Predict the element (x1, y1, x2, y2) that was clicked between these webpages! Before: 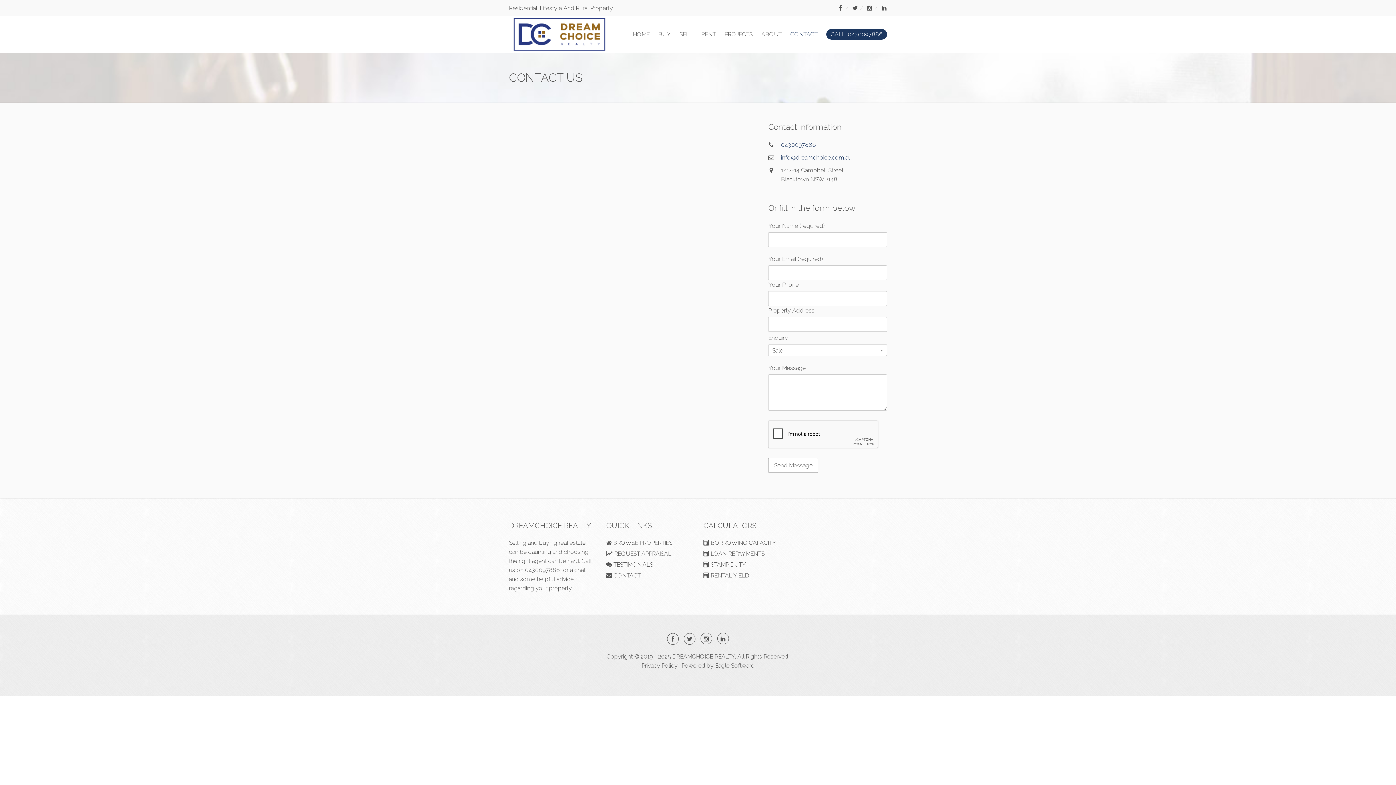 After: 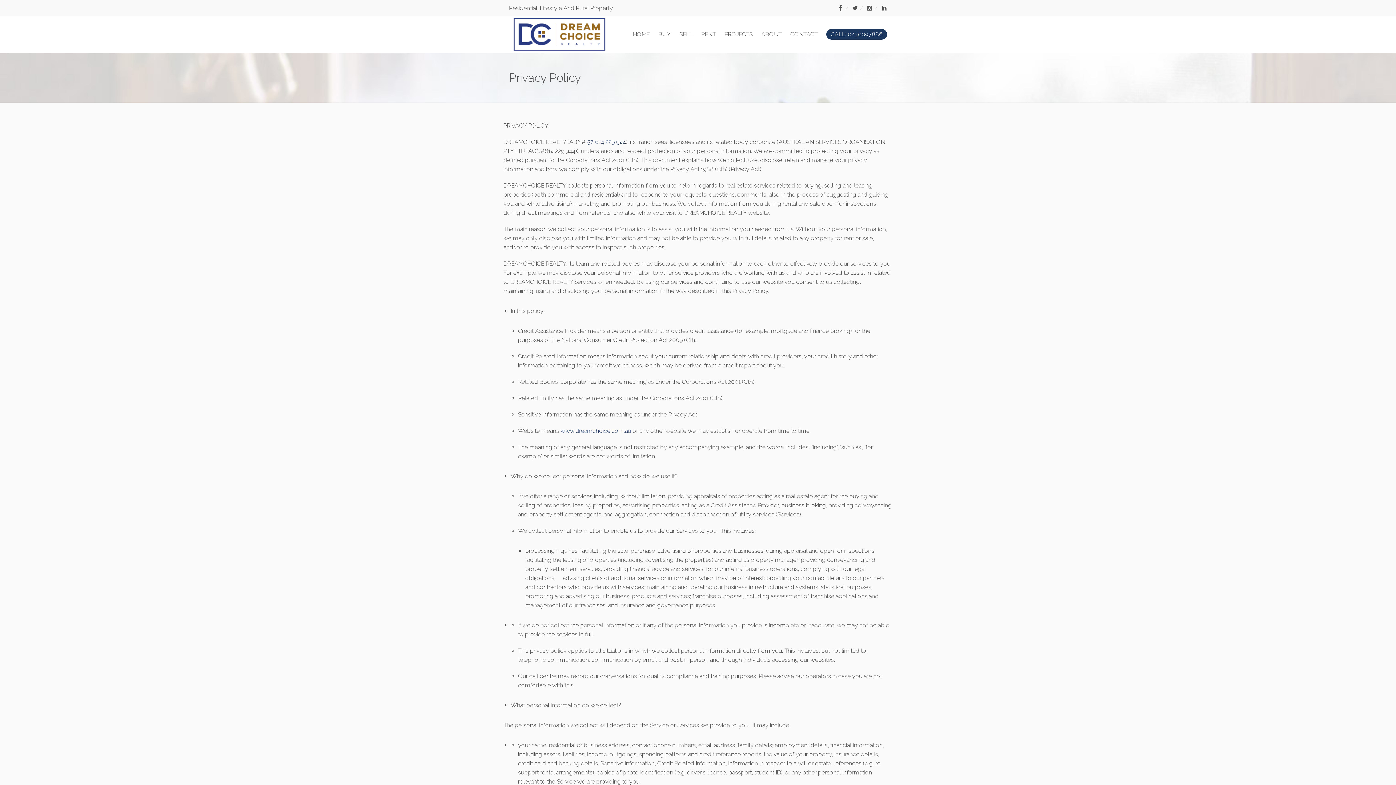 Action: label: Privacy Policy bbox: (641, 662, 677, 669)